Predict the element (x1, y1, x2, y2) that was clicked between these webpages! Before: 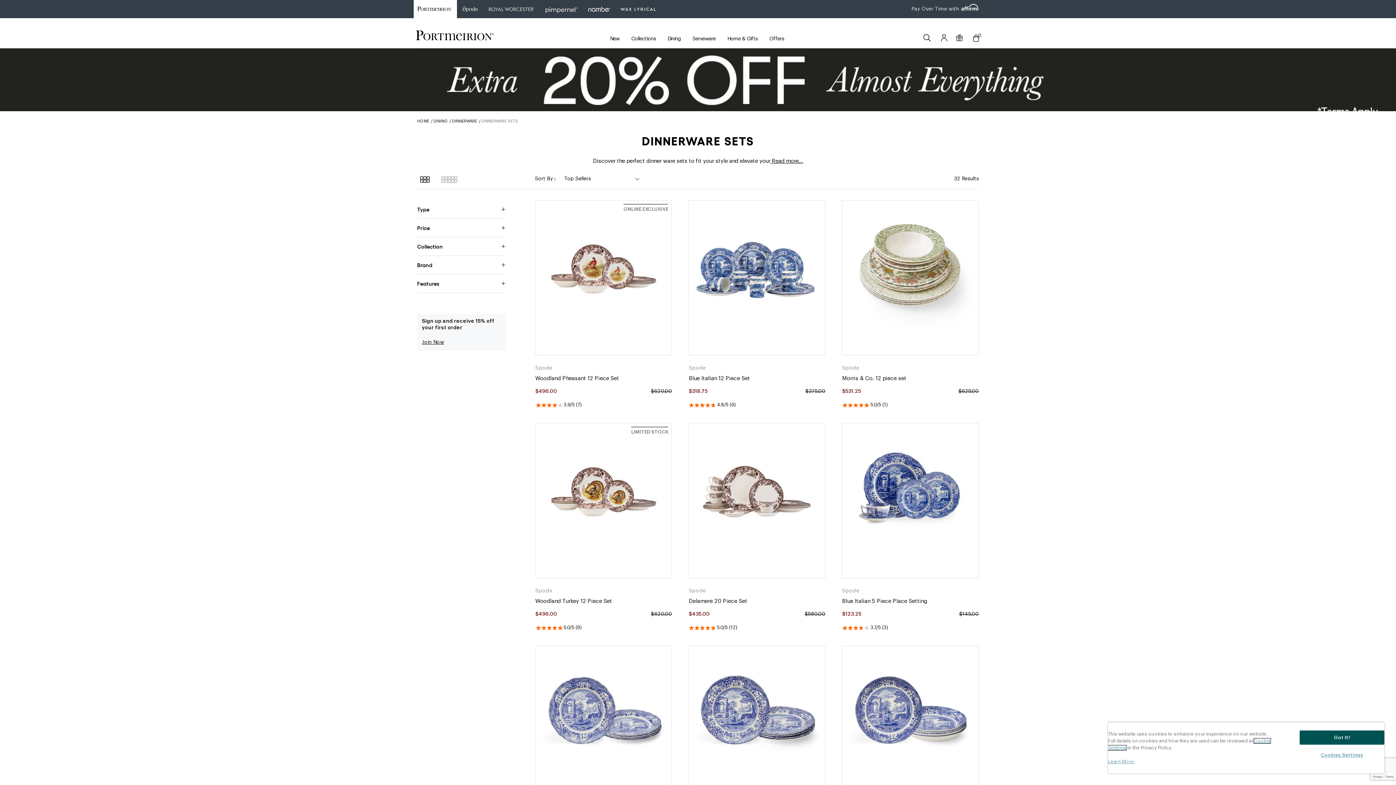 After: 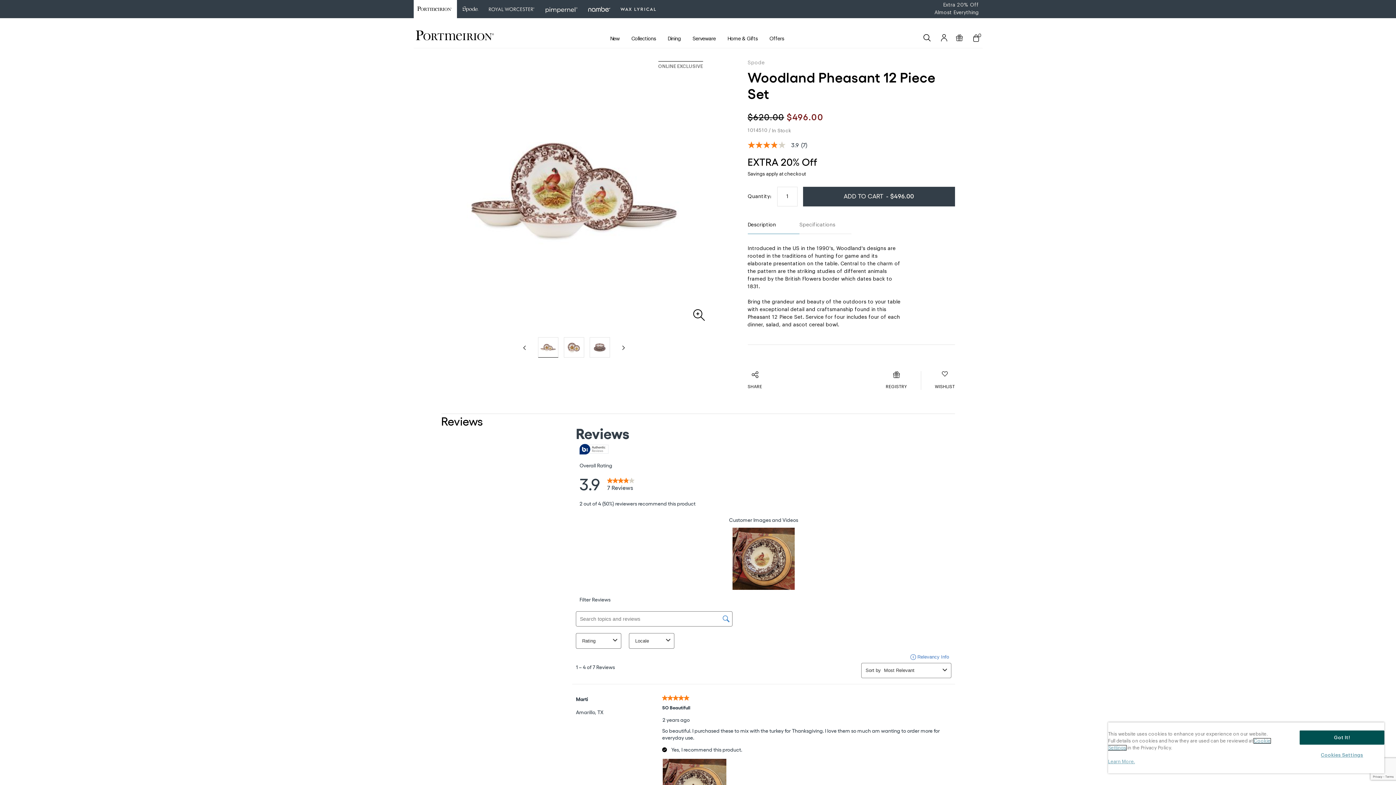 Action: label: Woodland Pheasant 12 Piece Set bbox: (535, 376, 619, 381)